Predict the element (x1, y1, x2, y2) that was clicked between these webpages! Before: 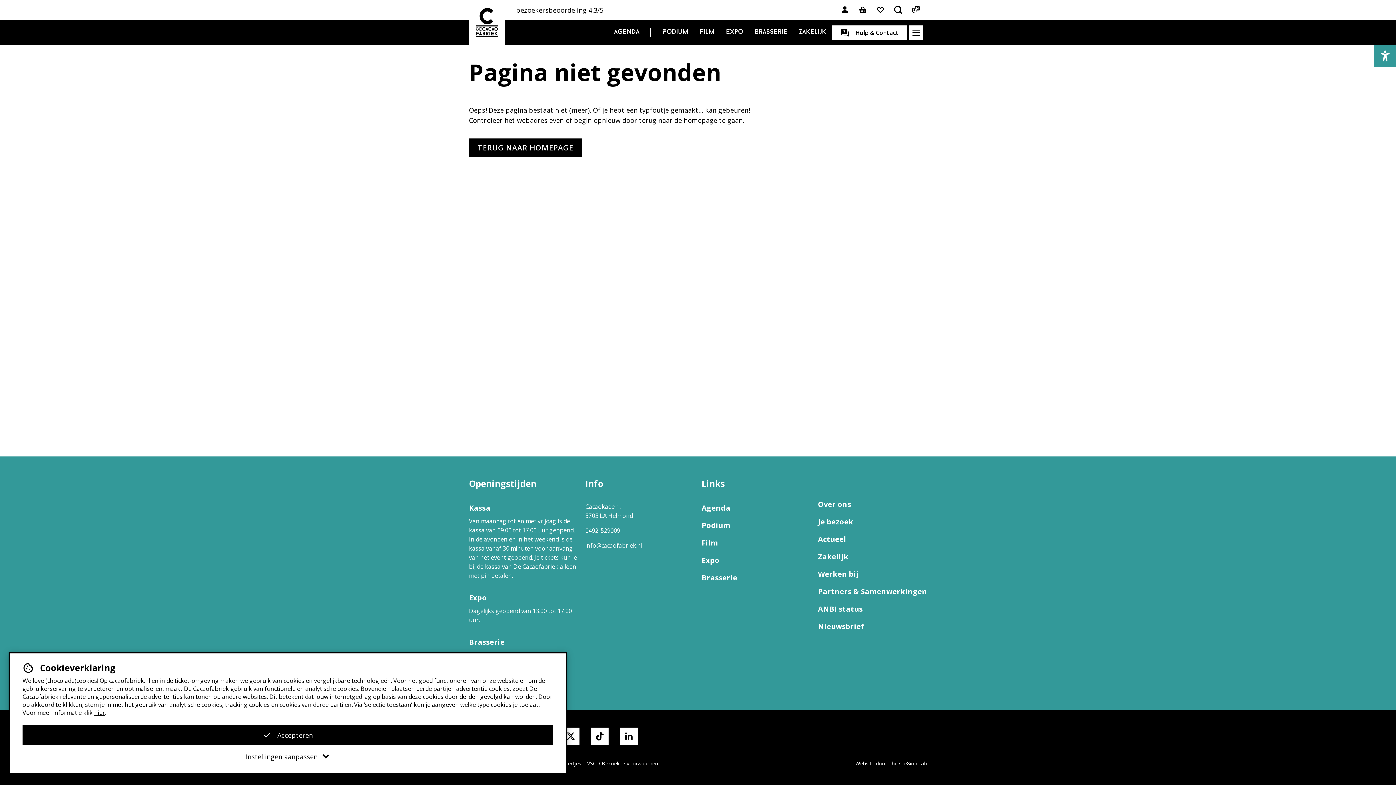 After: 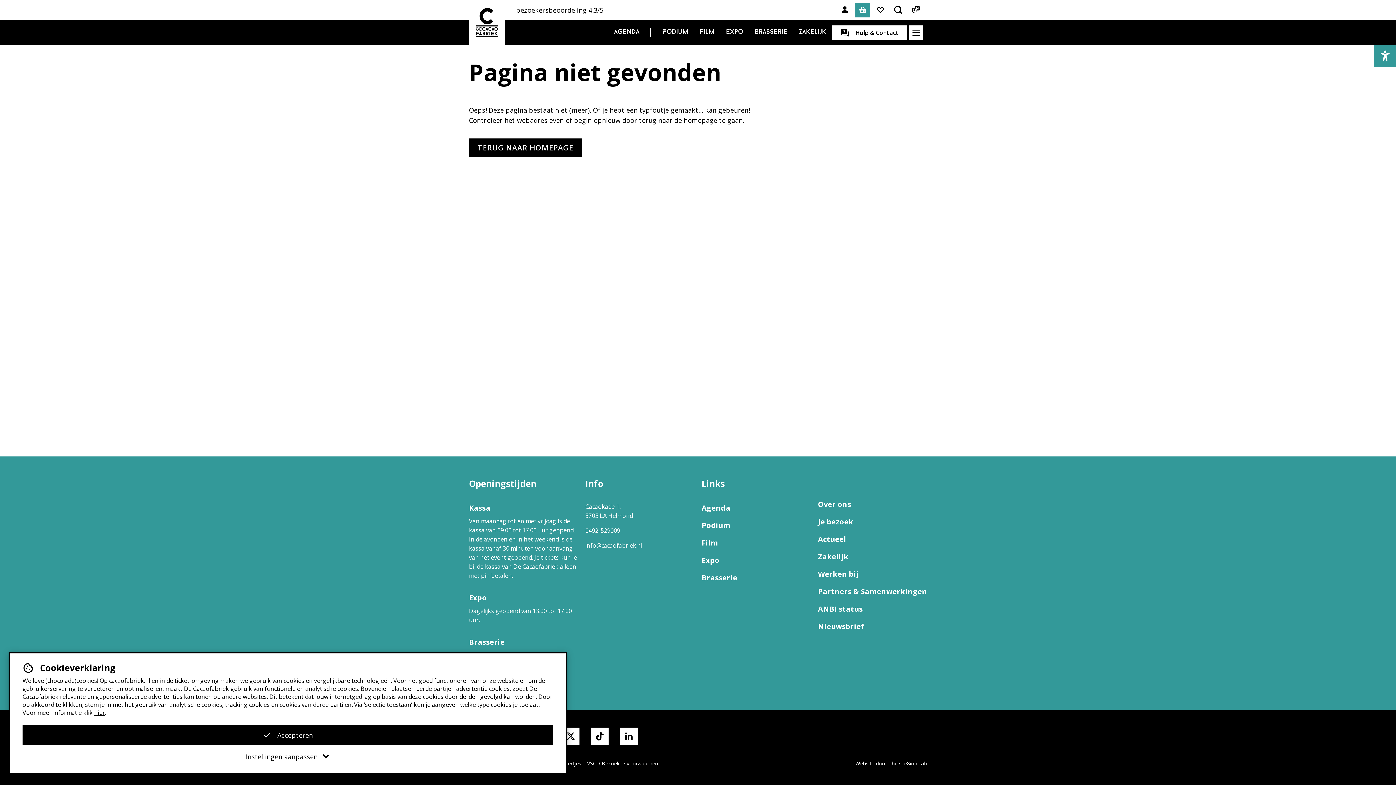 Action: bbox: (855, 2, 870, 17) label: Link naar winkelmand